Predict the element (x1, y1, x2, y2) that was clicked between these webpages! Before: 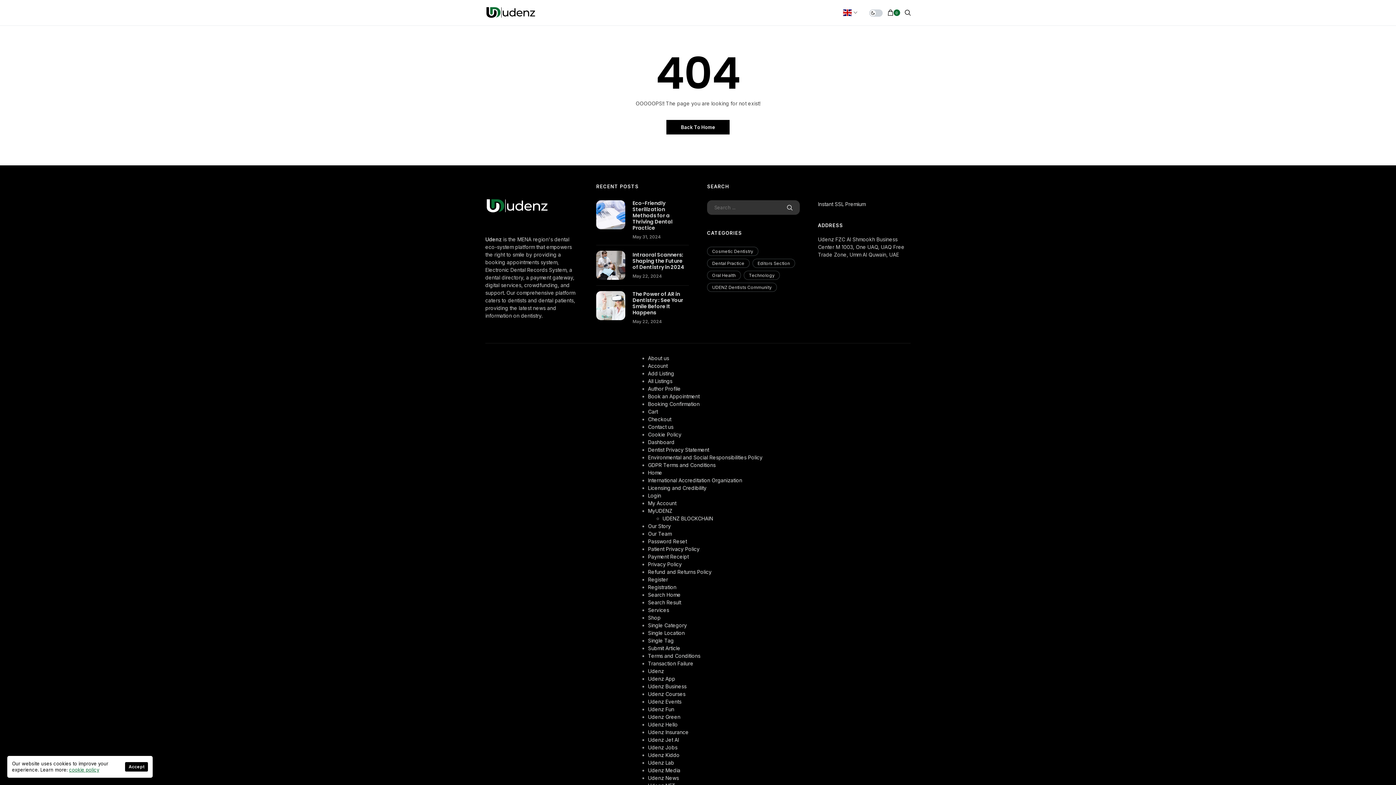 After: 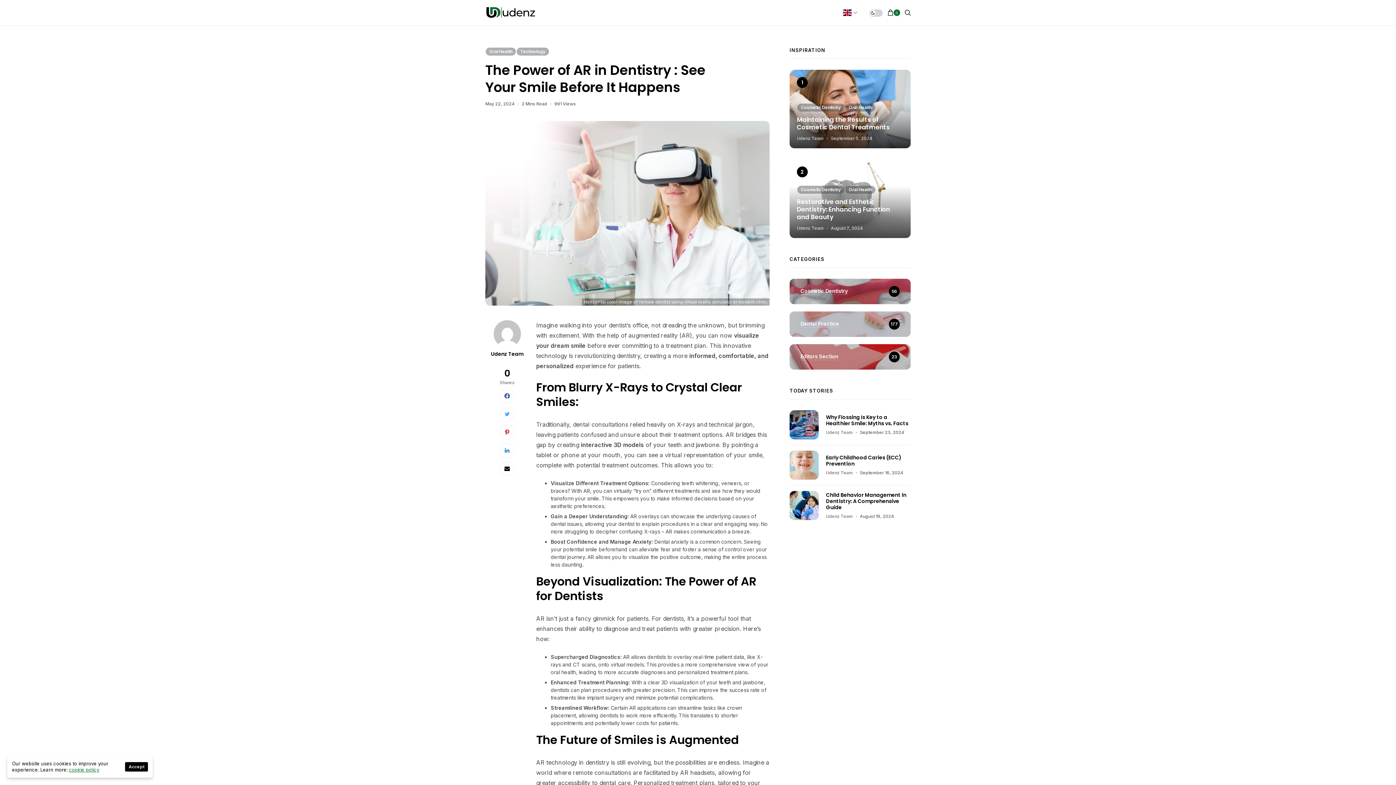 Action: bbox: (632, 290, 683, 316) label: The Power of AR in Dentistry : See Your Smile Before It Happens